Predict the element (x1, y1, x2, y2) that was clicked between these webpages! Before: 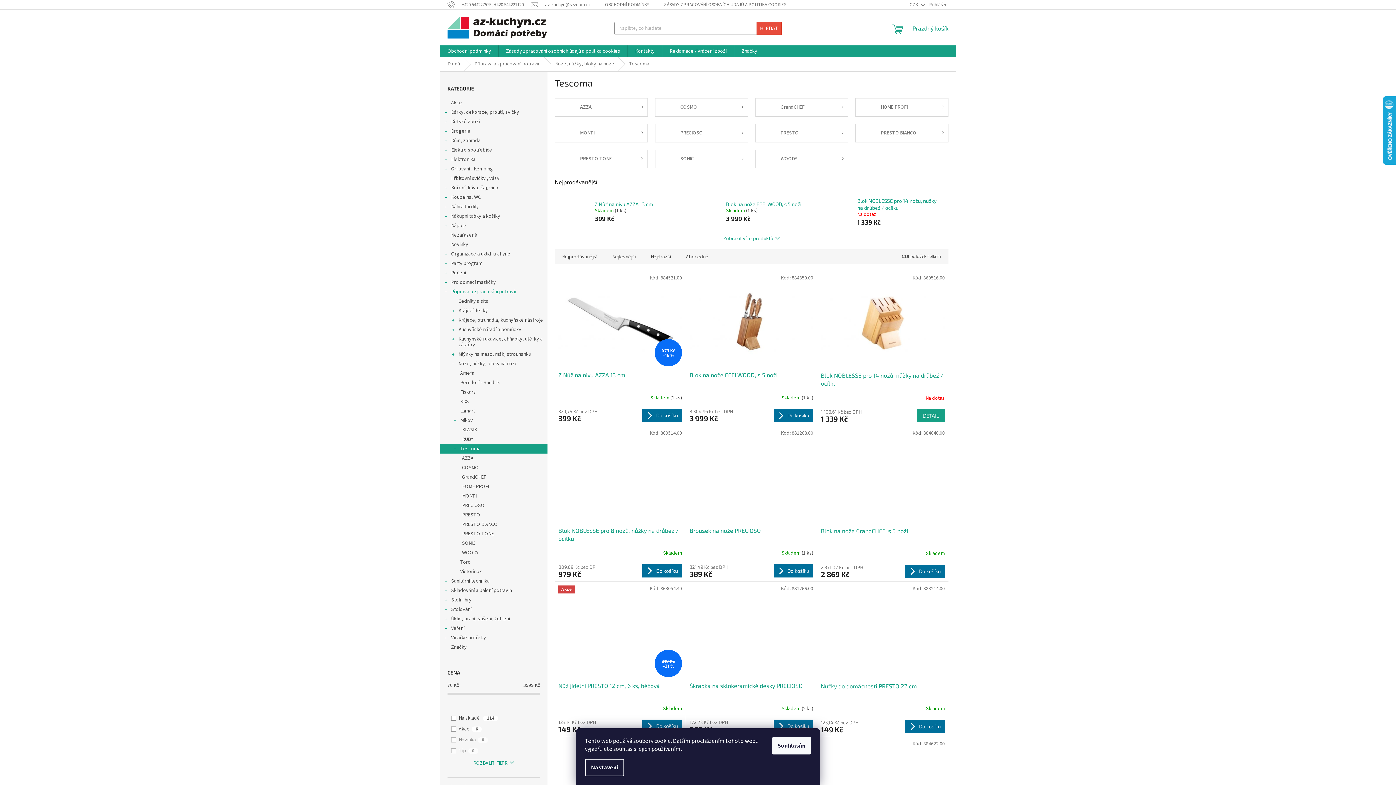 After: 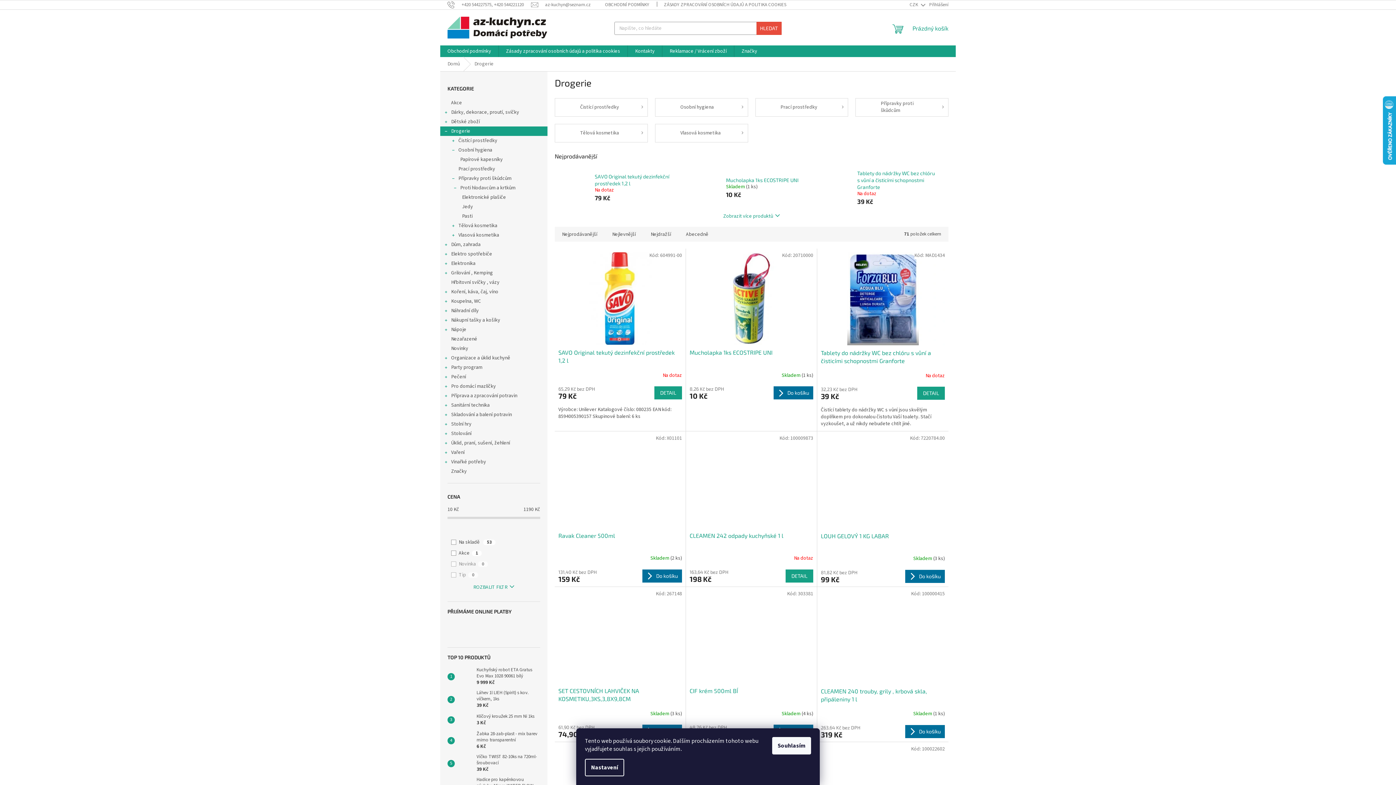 Action: bbox: (440, 126, 547, 136) label: Drogerie
 